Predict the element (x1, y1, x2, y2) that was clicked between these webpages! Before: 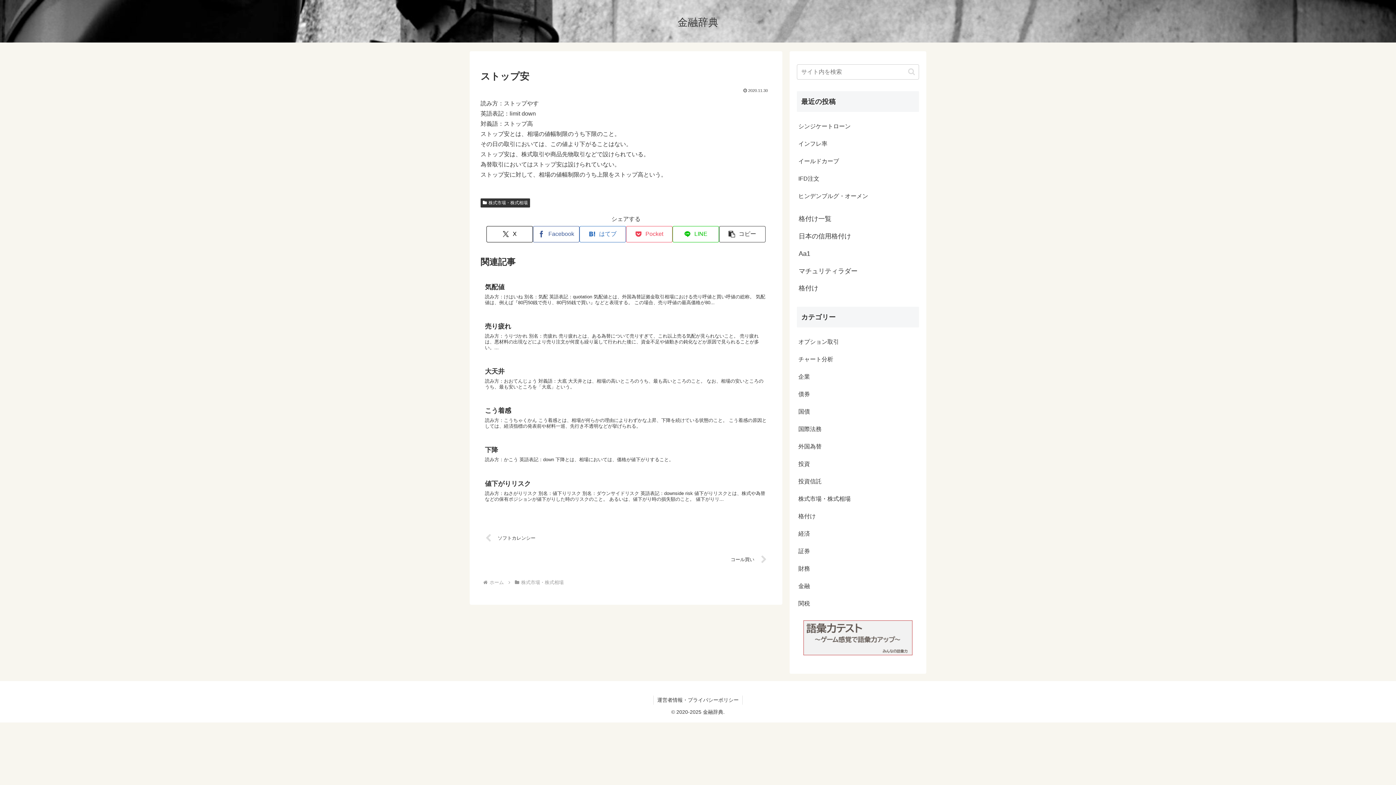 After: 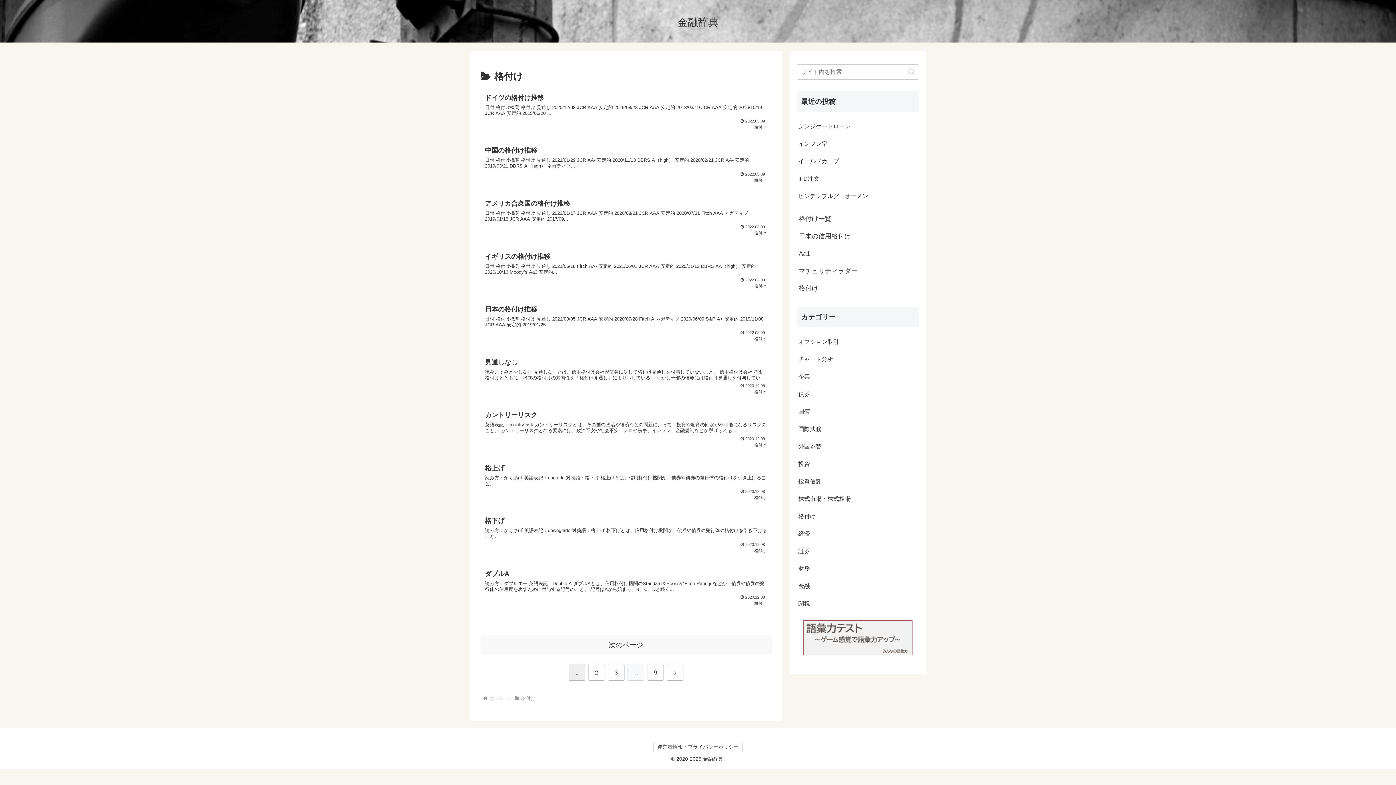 Action: label: 格付け bbox: (797, 507, 919, 525)